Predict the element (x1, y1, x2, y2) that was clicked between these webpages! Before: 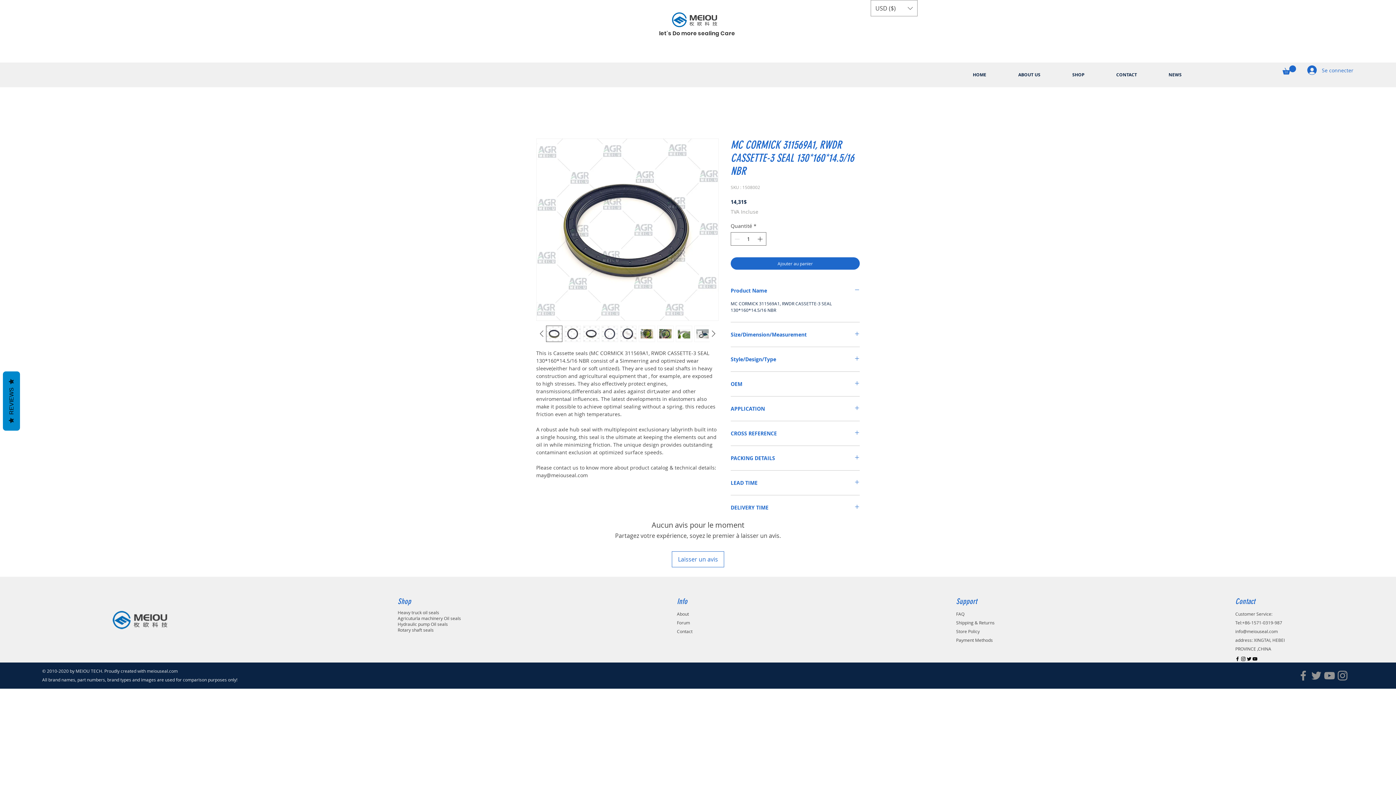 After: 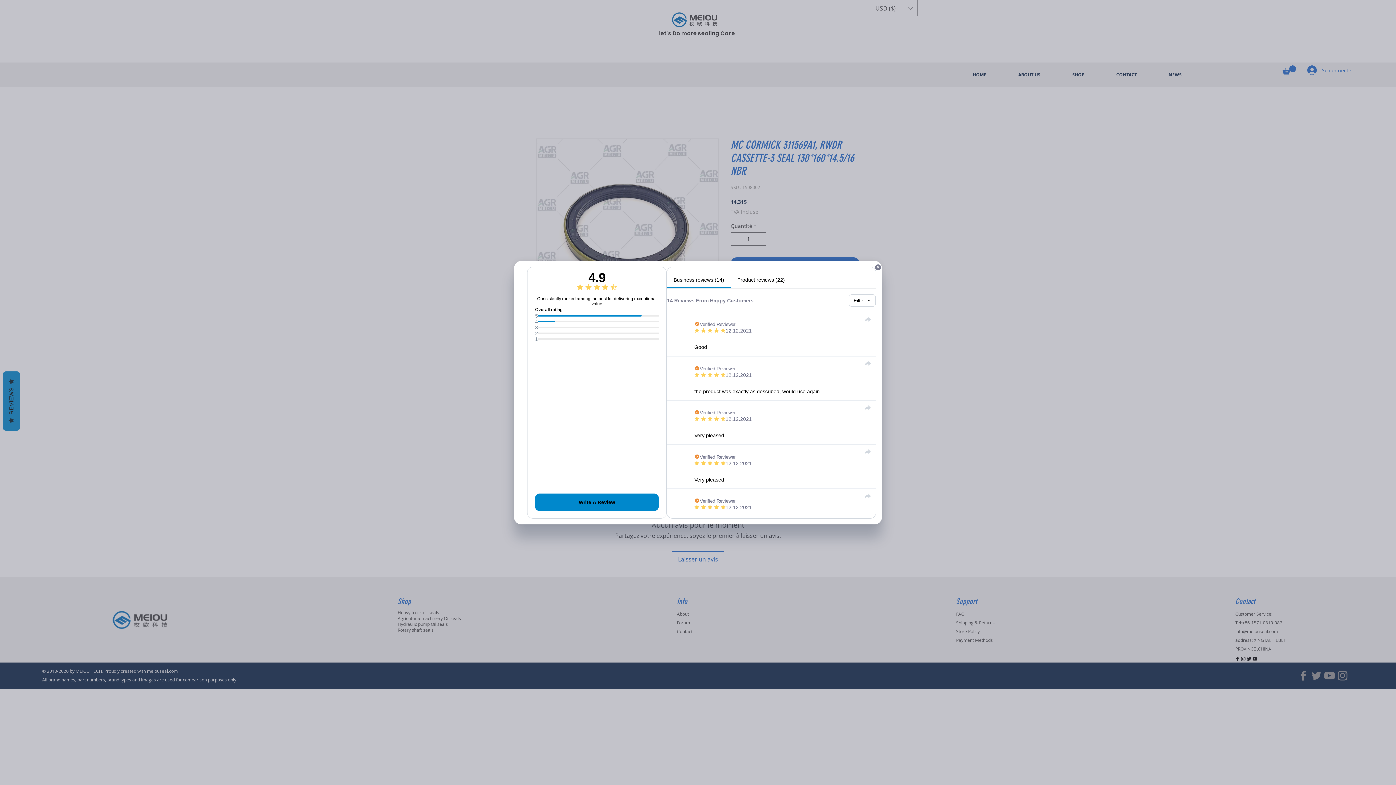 Action: bbox: (2, 371, 20, 430) label:   REVIEWS  